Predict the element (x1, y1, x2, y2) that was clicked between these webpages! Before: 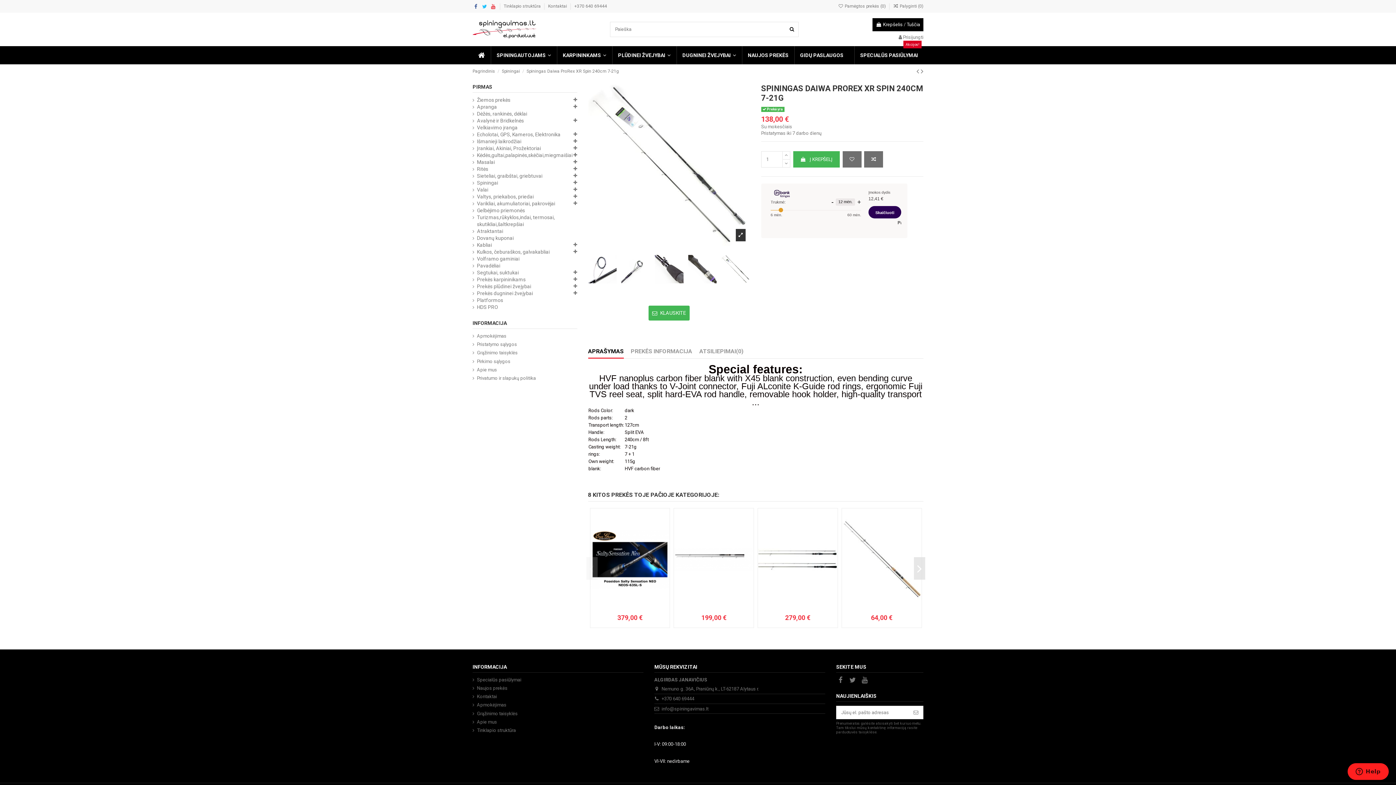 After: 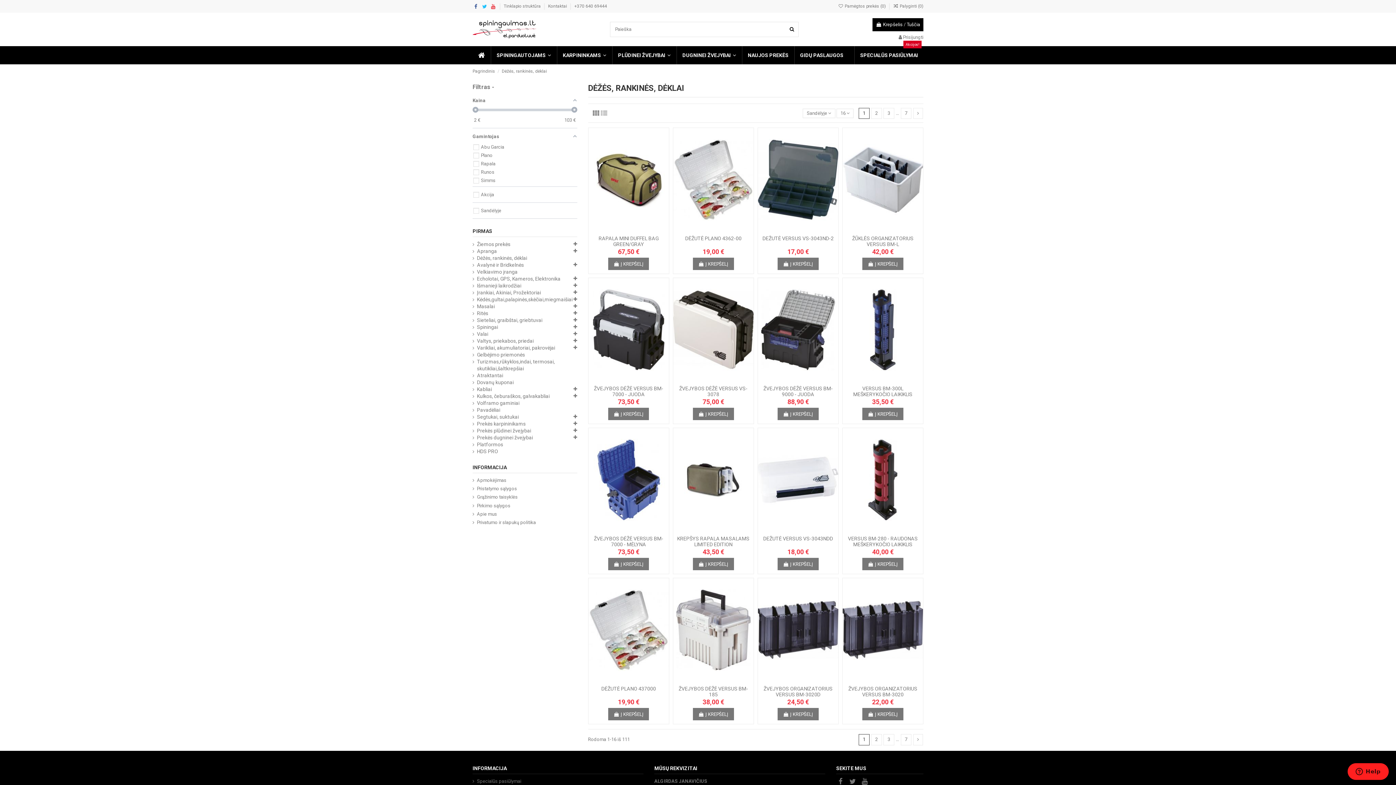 Action: label: Dėžės, rankinės, dėklai bbox: (472, 110, 527, 117)